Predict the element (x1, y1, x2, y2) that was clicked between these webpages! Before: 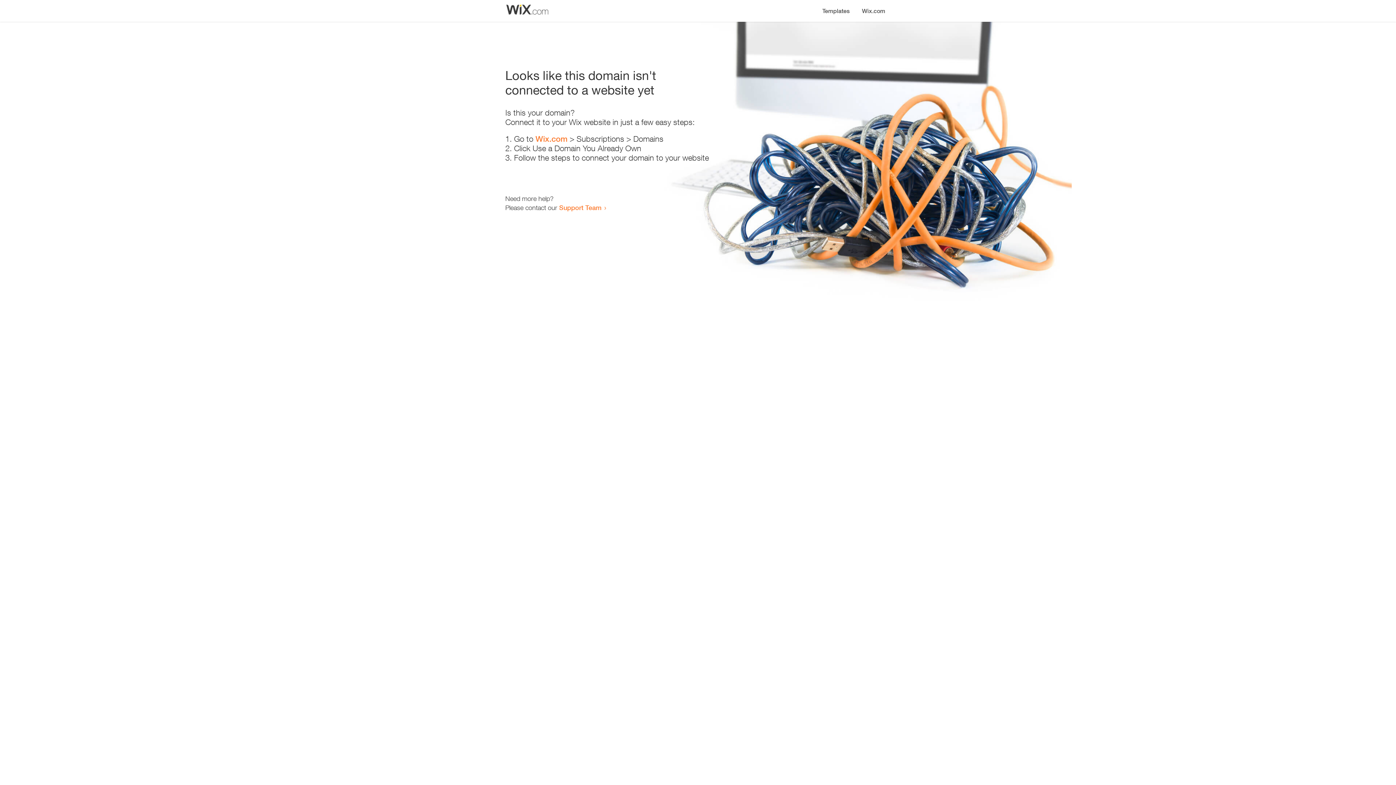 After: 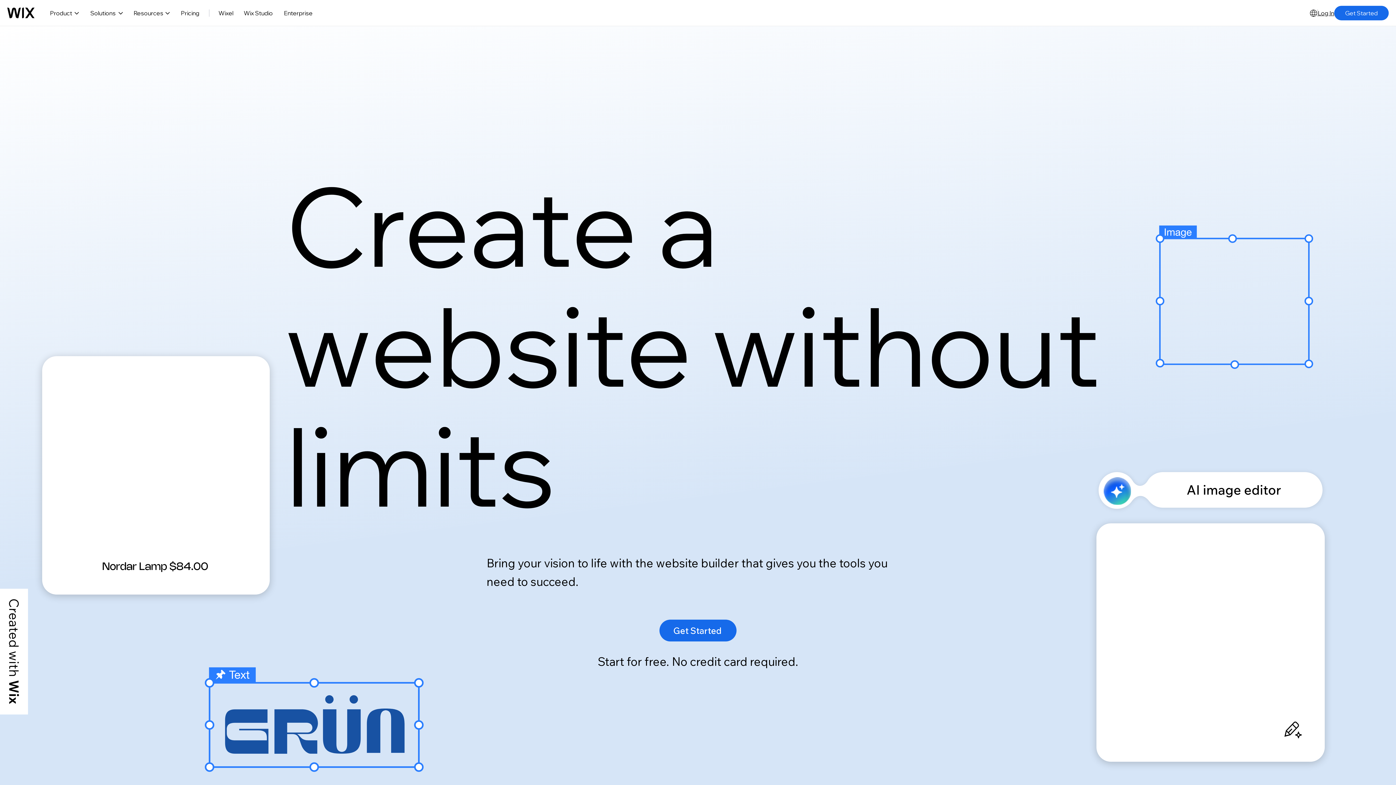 Action: bbox: (535, 134, 567, 143) label: Wix.com